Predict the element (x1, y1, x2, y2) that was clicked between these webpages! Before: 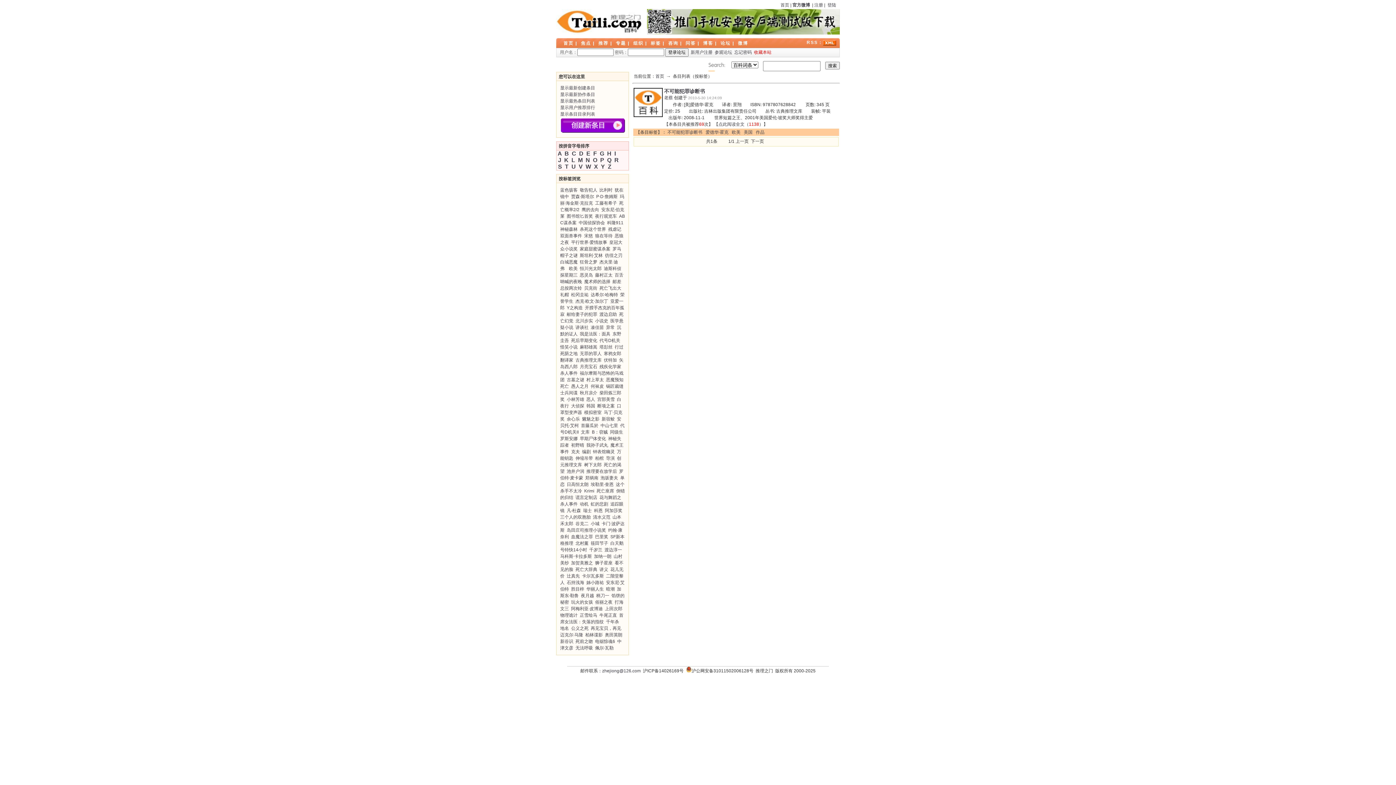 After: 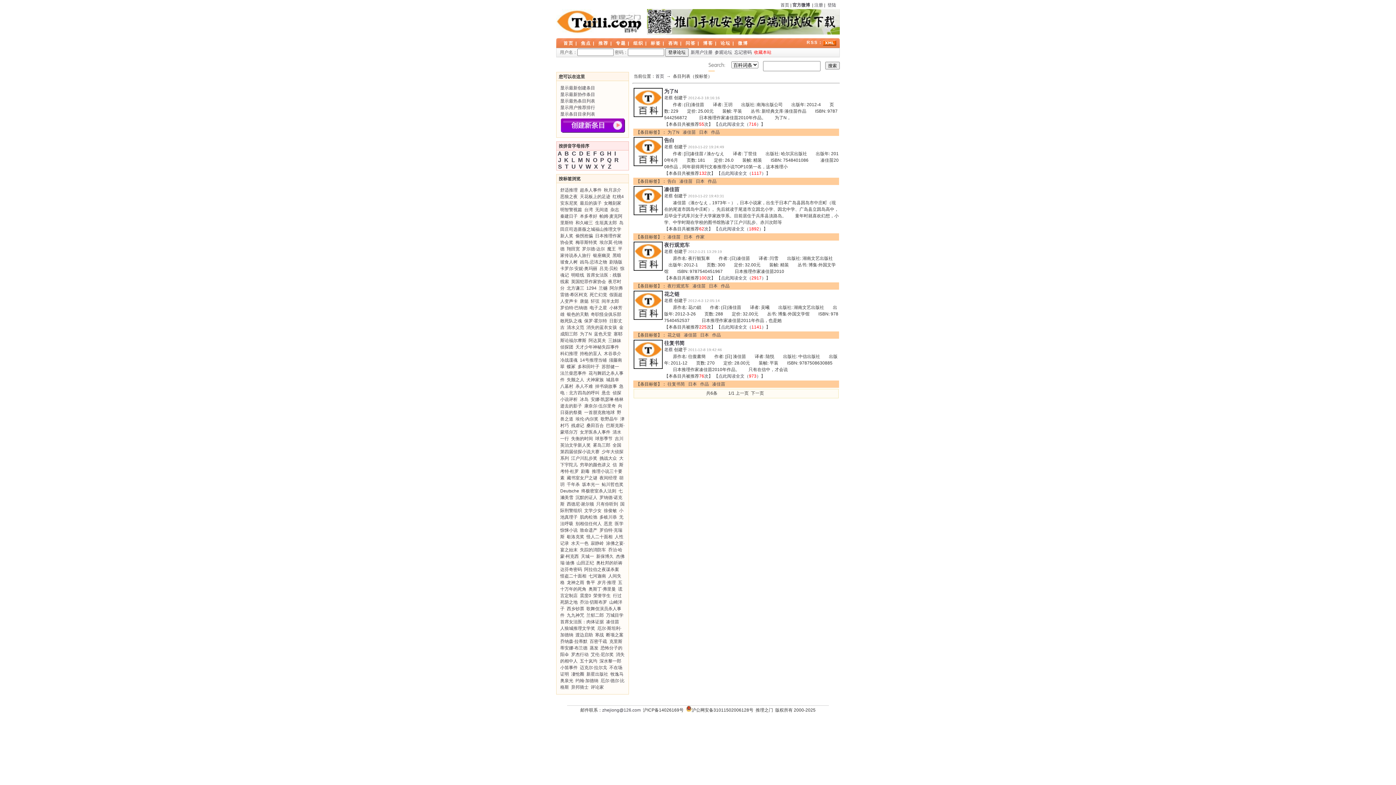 Action: label: 凑佳苗 bbox: (590, 325, 604, 330)